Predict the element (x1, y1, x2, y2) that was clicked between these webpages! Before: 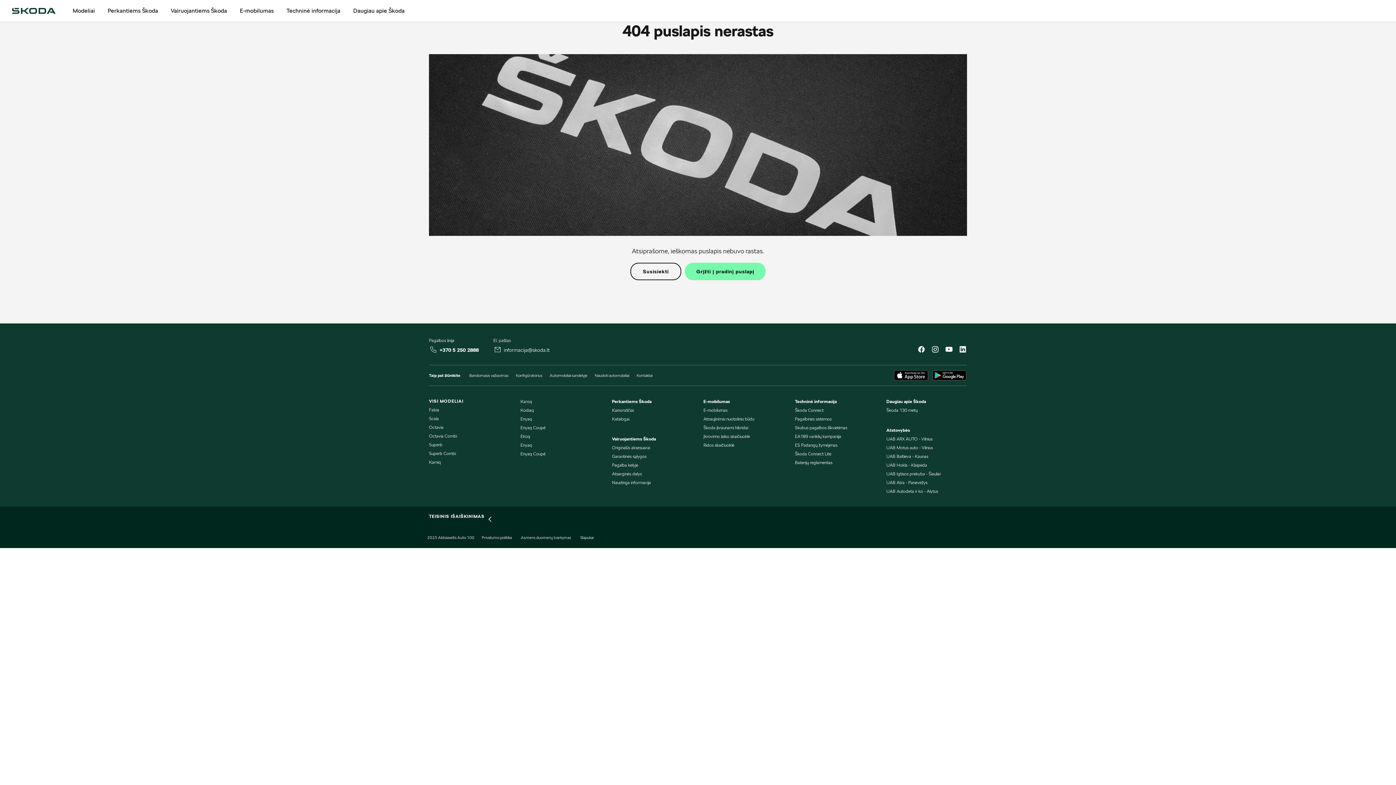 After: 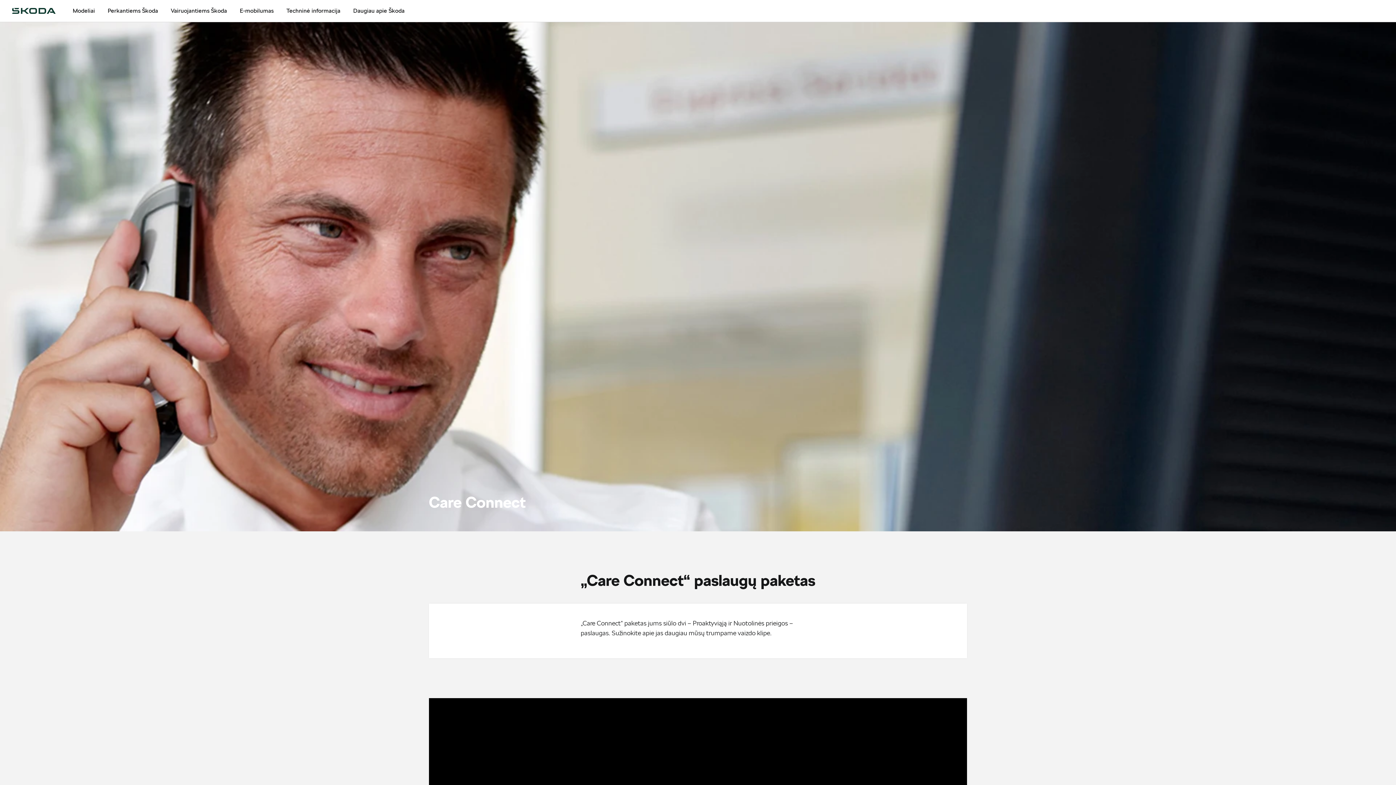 Action: label: Pagalbinės sistemos bbox: (795, 416, 831, 421)